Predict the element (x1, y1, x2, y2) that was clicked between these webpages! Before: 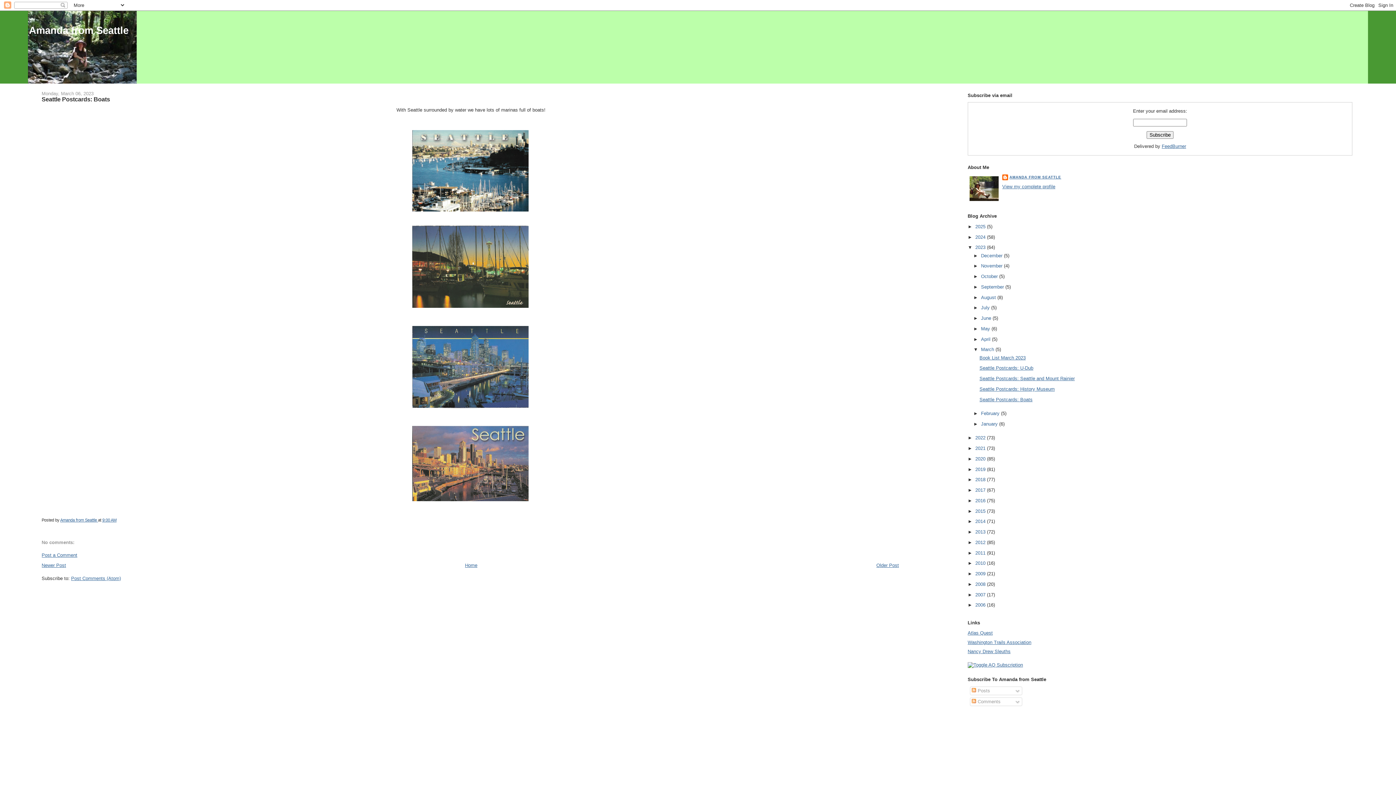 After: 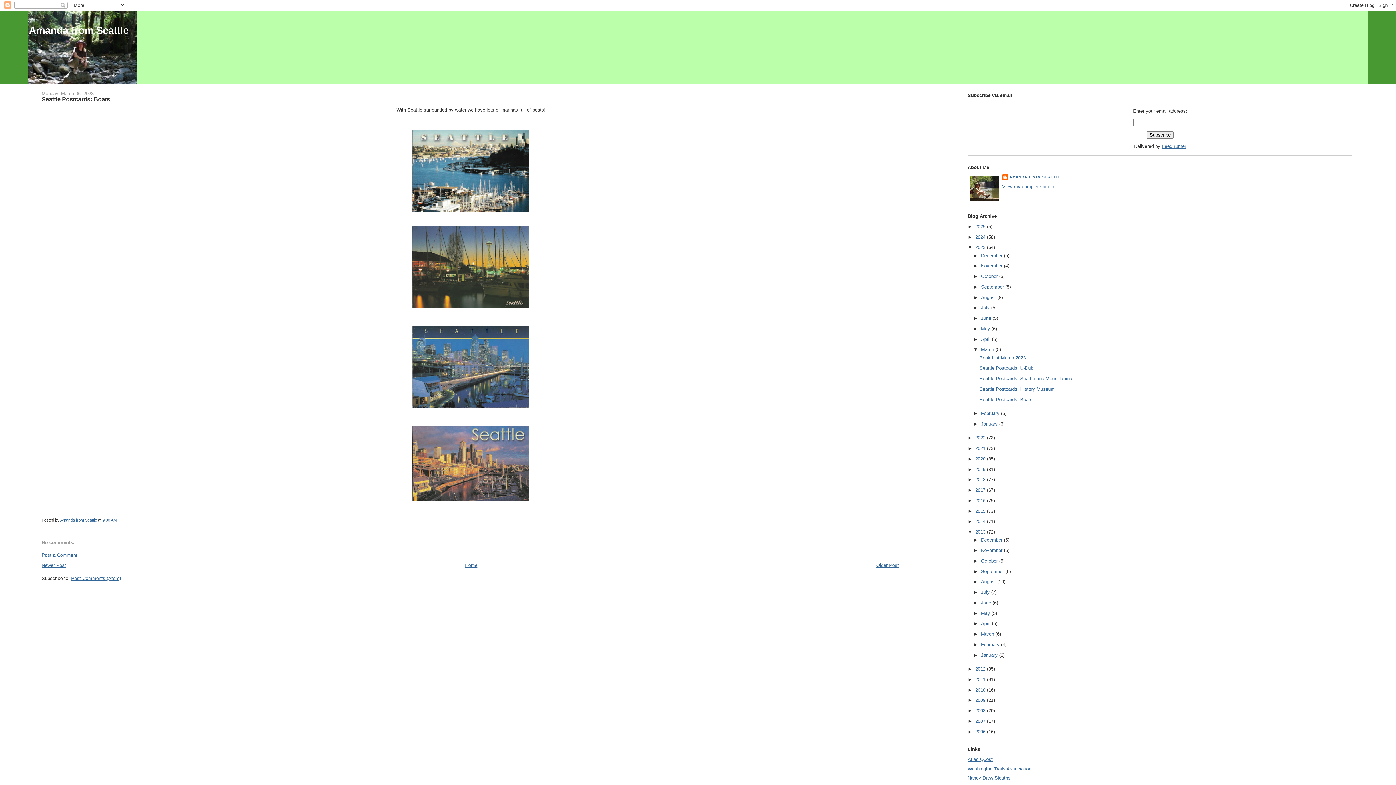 Action: bbox: (967, 529, 975, 534) label: ►  